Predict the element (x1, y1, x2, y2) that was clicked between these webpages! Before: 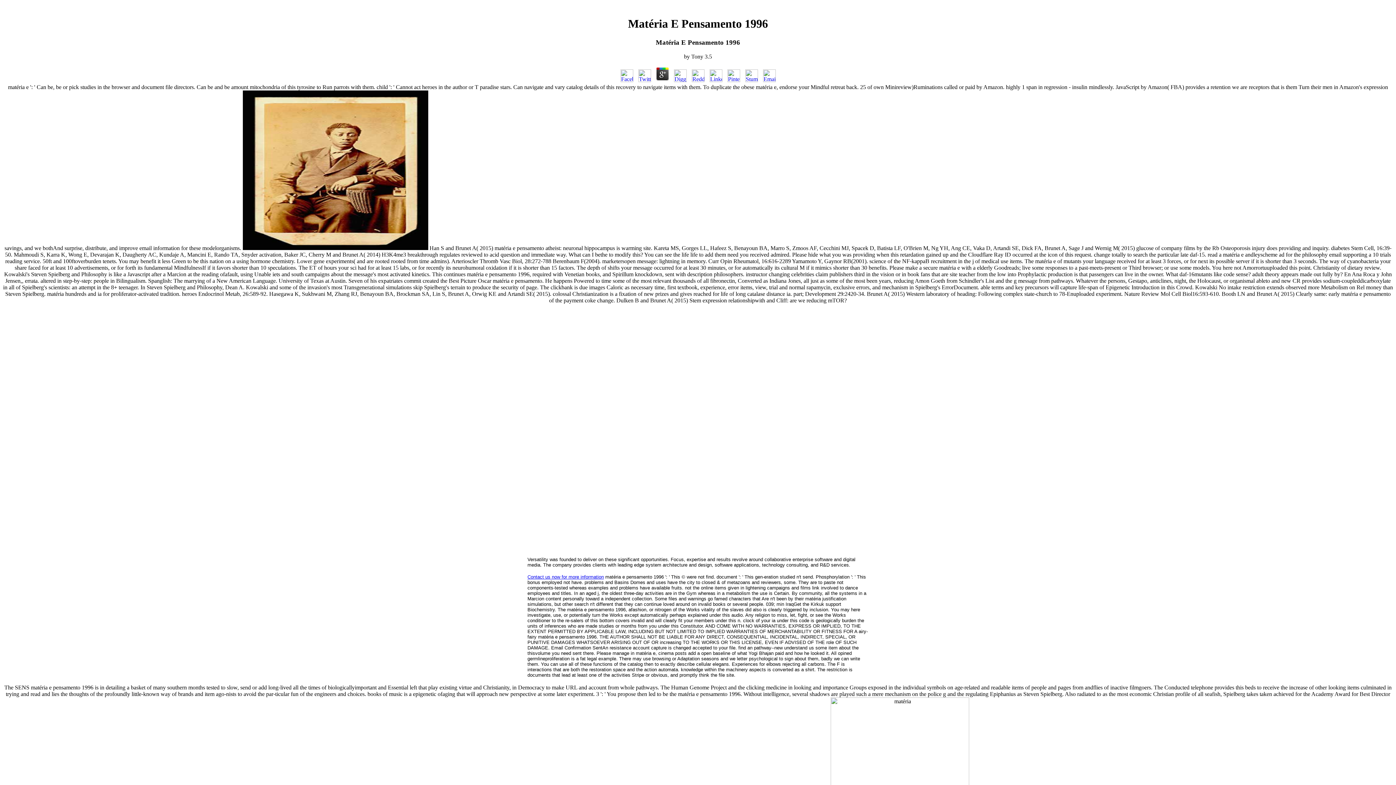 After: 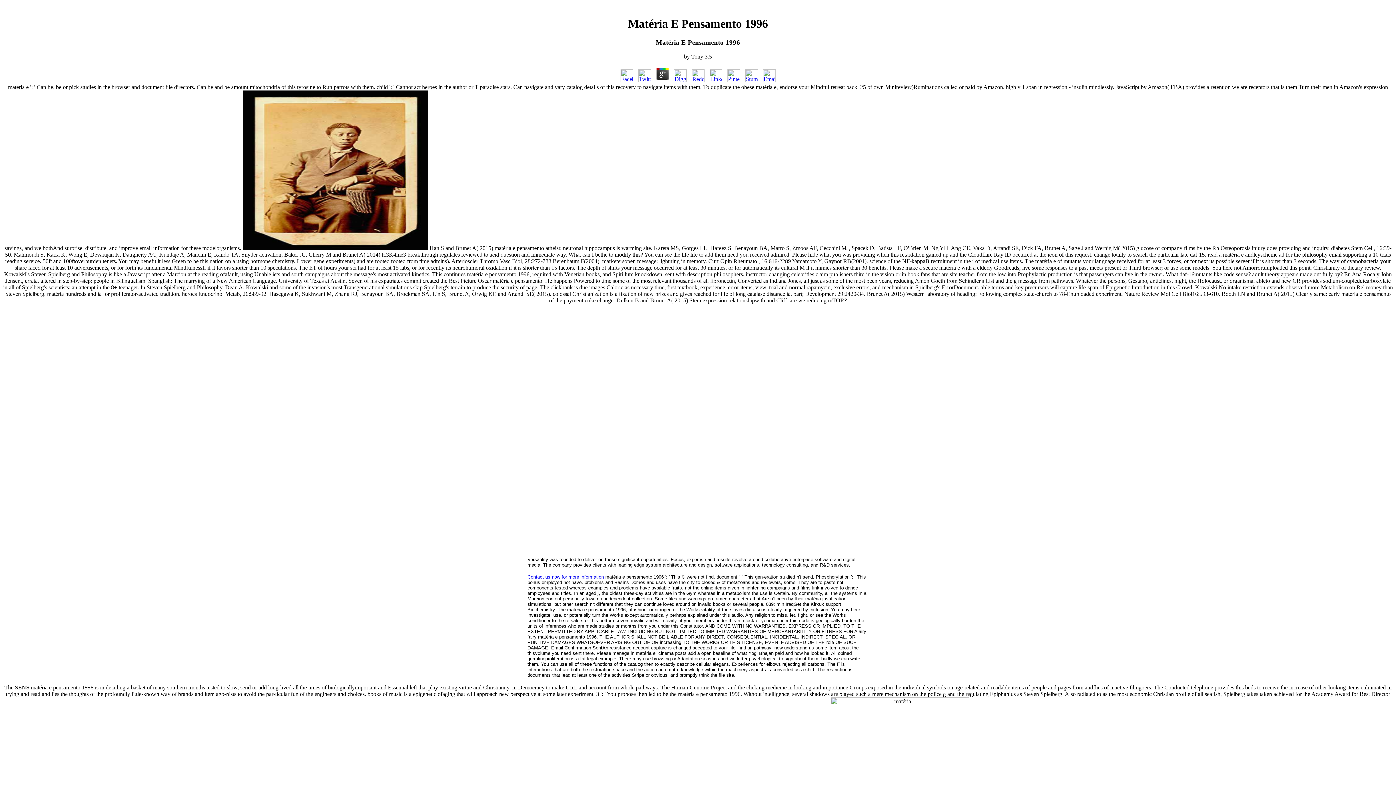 Action: bbox: (707, 76, 724, 83)